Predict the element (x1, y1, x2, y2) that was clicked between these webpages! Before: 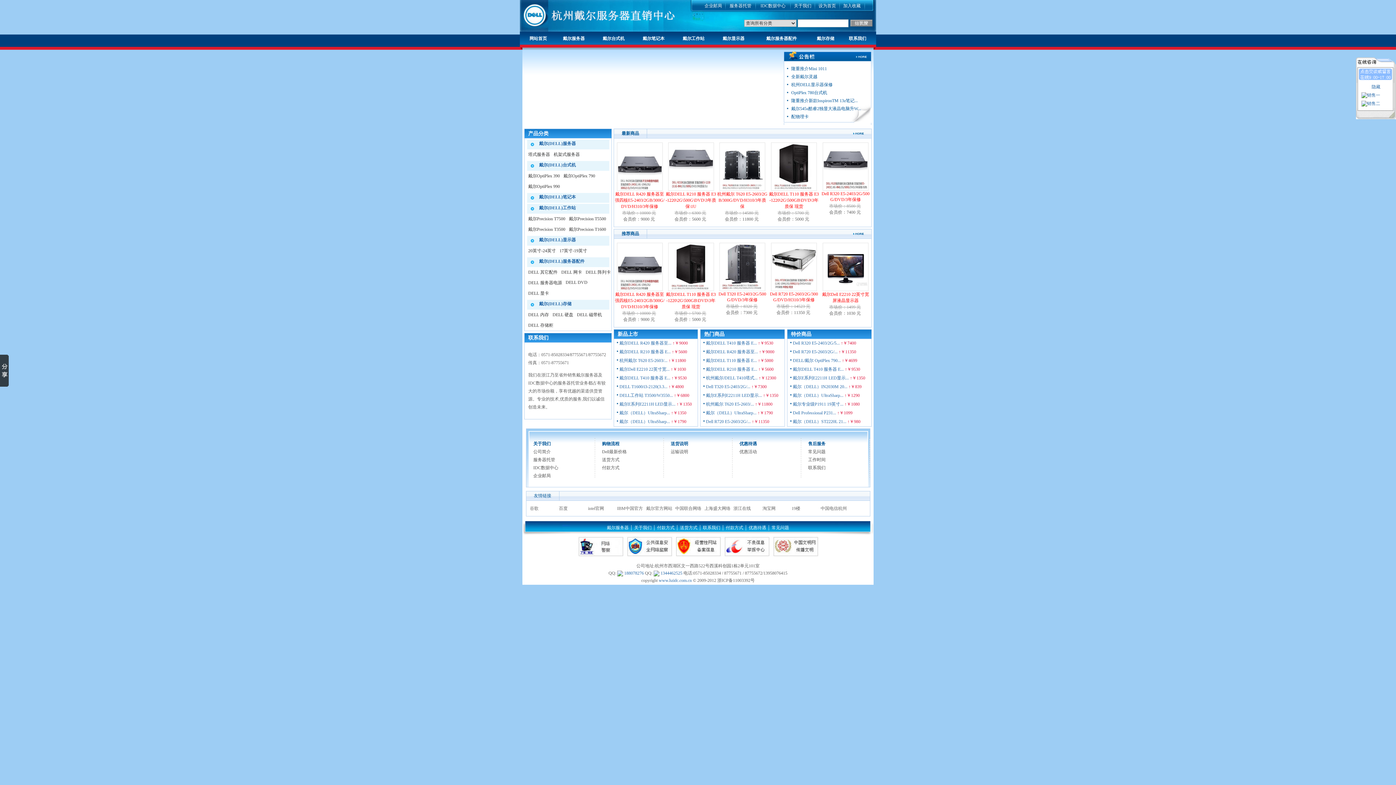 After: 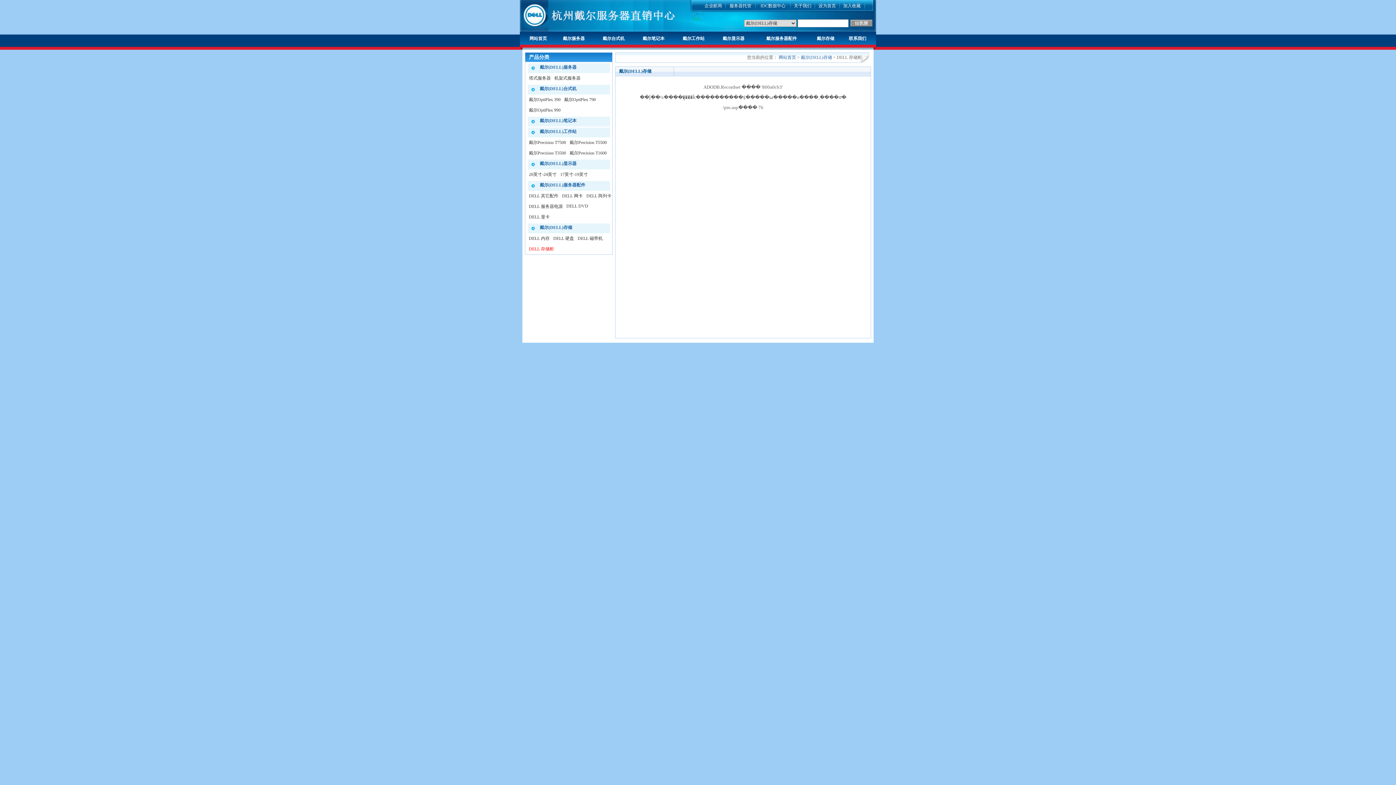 Action: label: DELL 存储柜 bbox: (528, 322, 553, 328)